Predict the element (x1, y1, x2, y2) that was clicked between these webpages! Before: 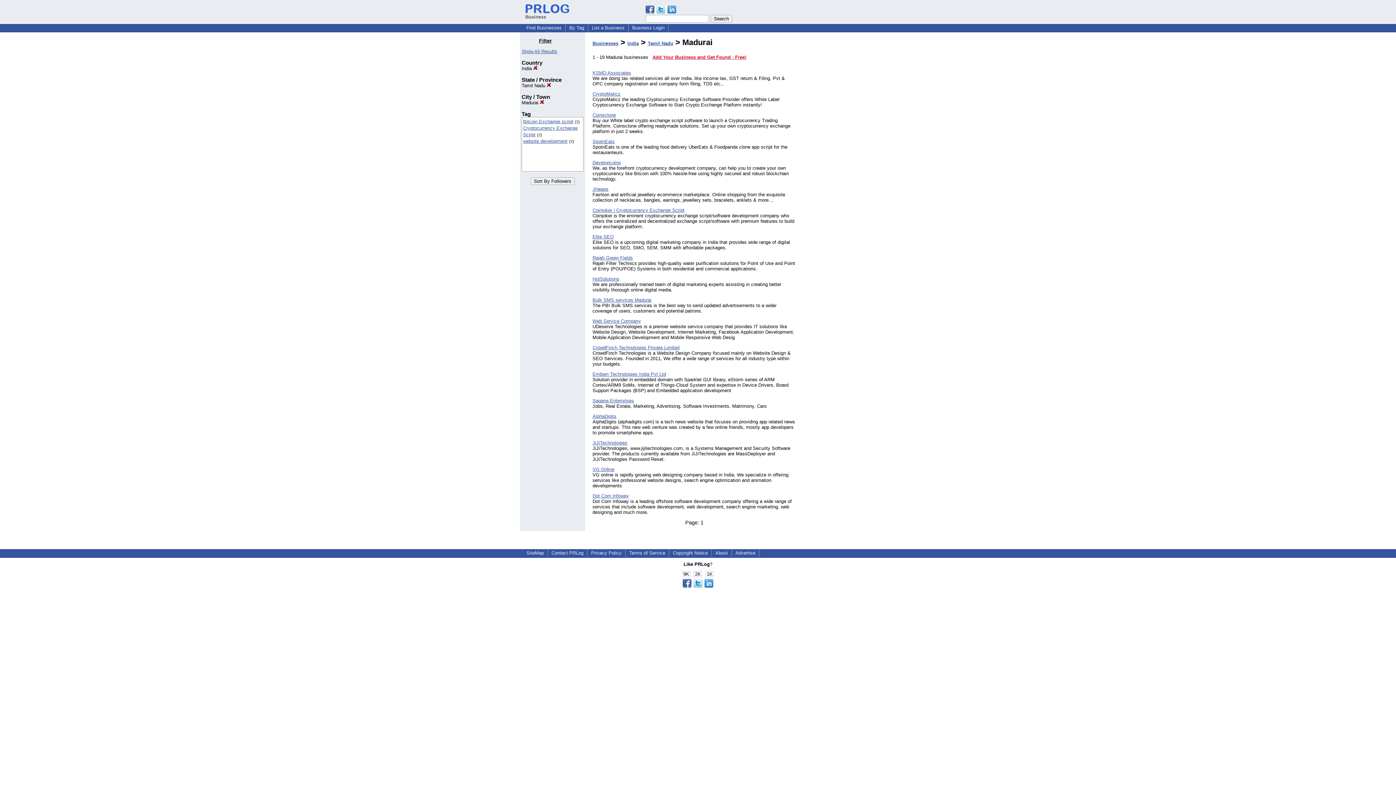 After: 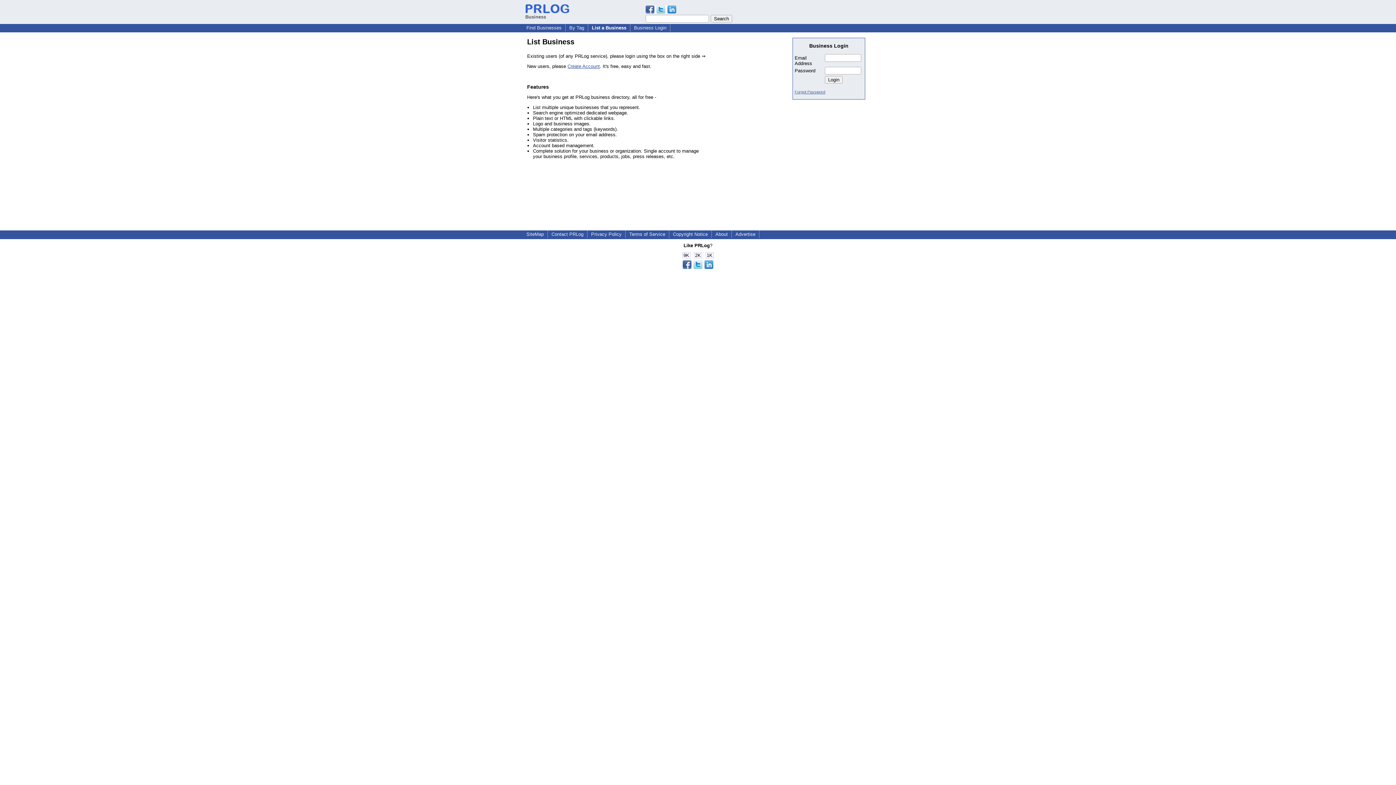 Action: bbox: (589, 24, 627, 30) label: List a Business